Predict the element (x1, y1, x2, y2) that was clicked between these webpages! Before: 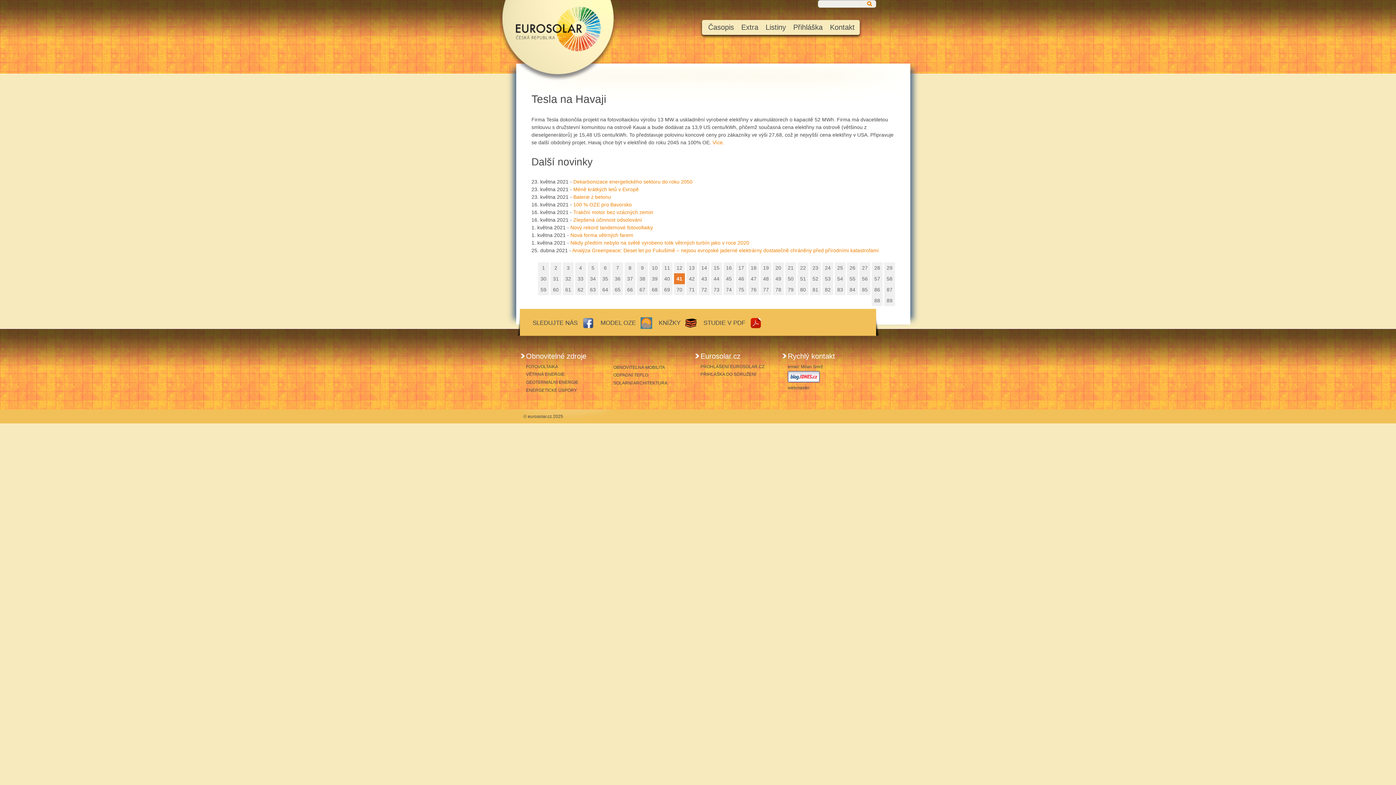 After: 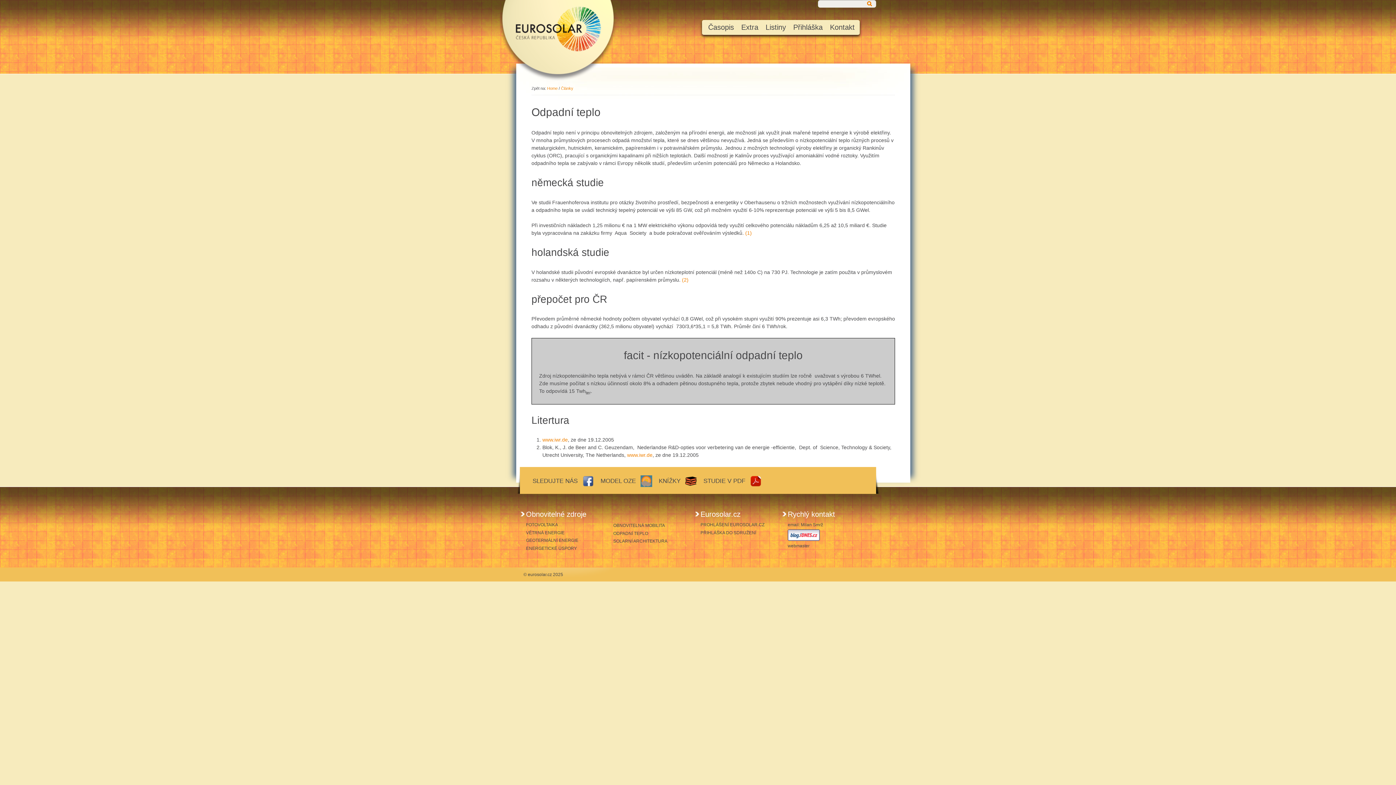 Action: bbox: (613, 372, 648, 377) label: ODPADNÍ TEPLO